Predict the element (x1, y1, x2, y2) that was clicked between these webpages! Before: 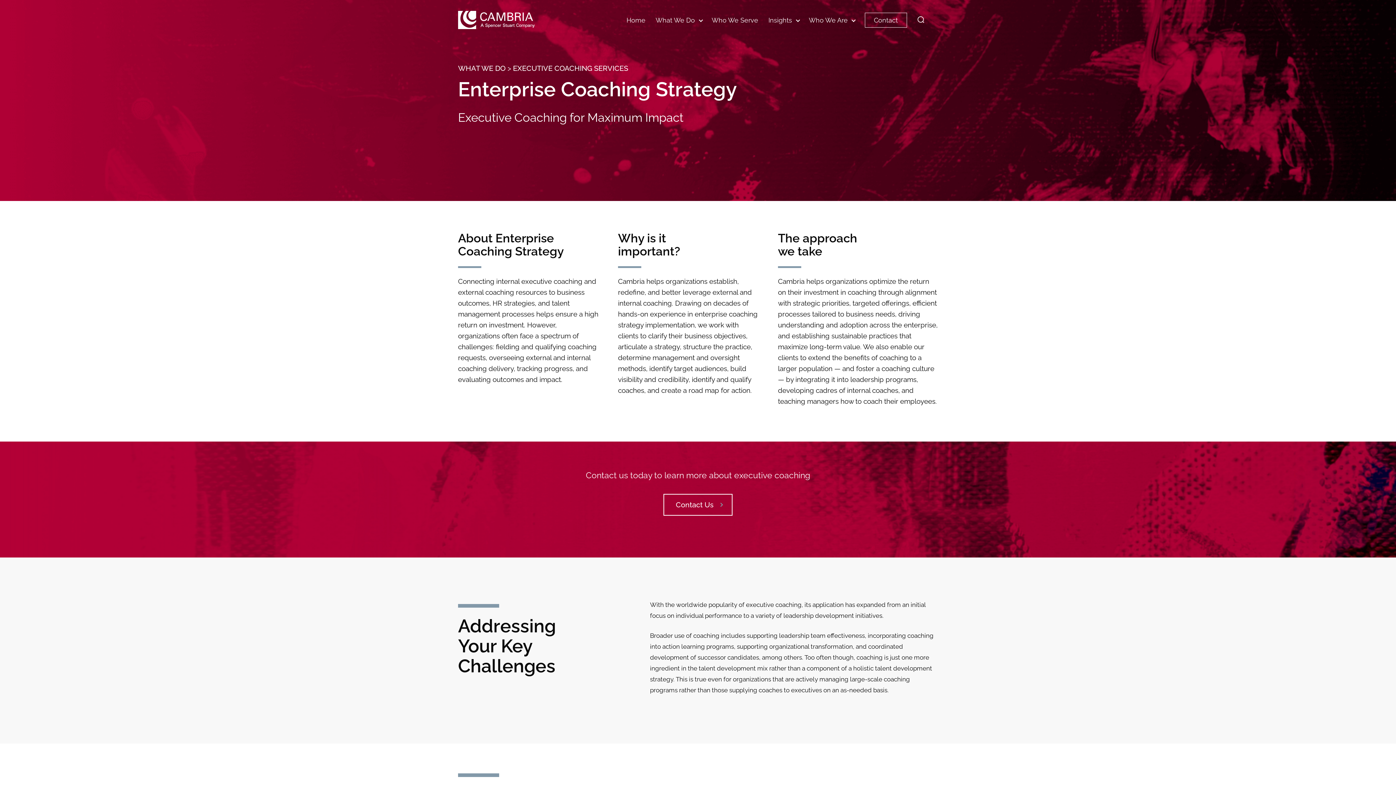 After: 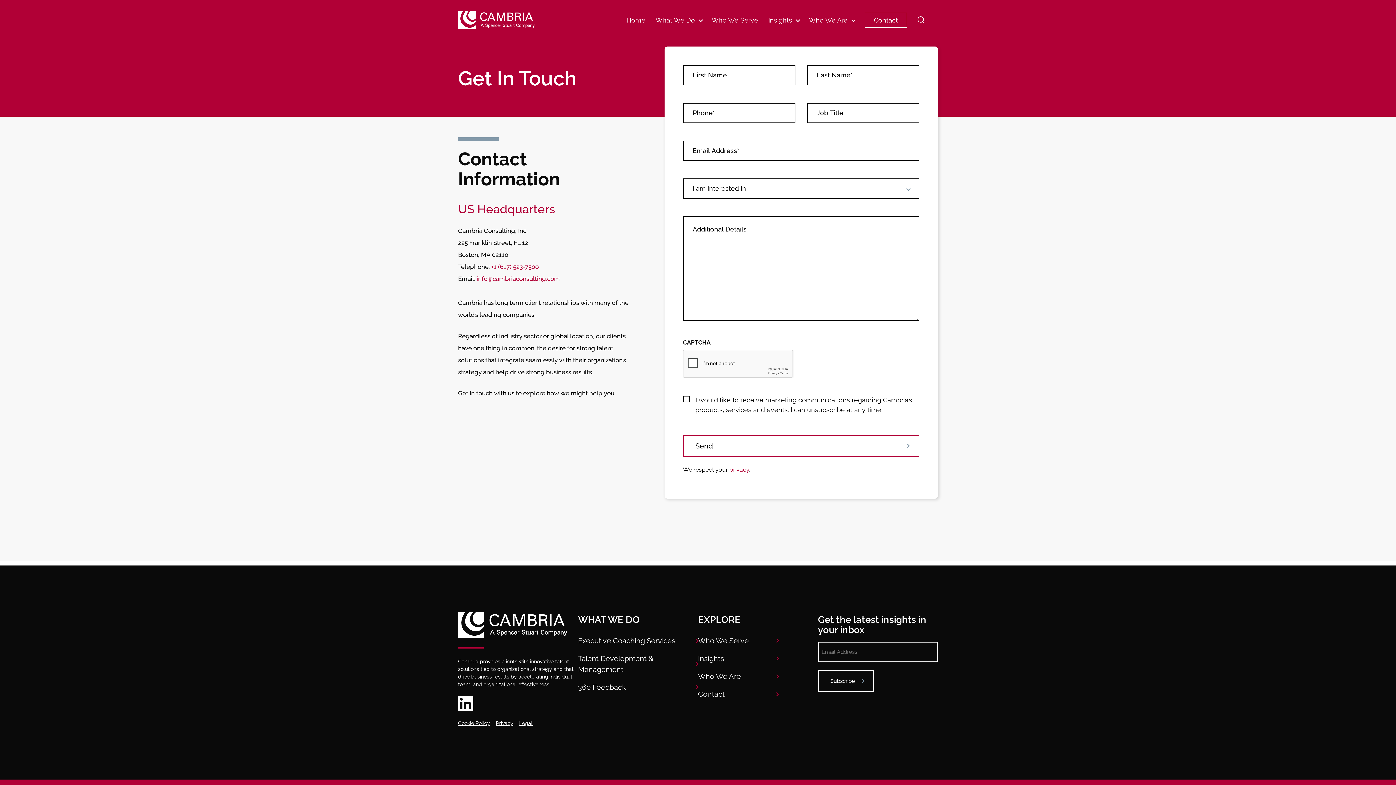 Action: label: Contact bbox: (865, 12, 906, 27)